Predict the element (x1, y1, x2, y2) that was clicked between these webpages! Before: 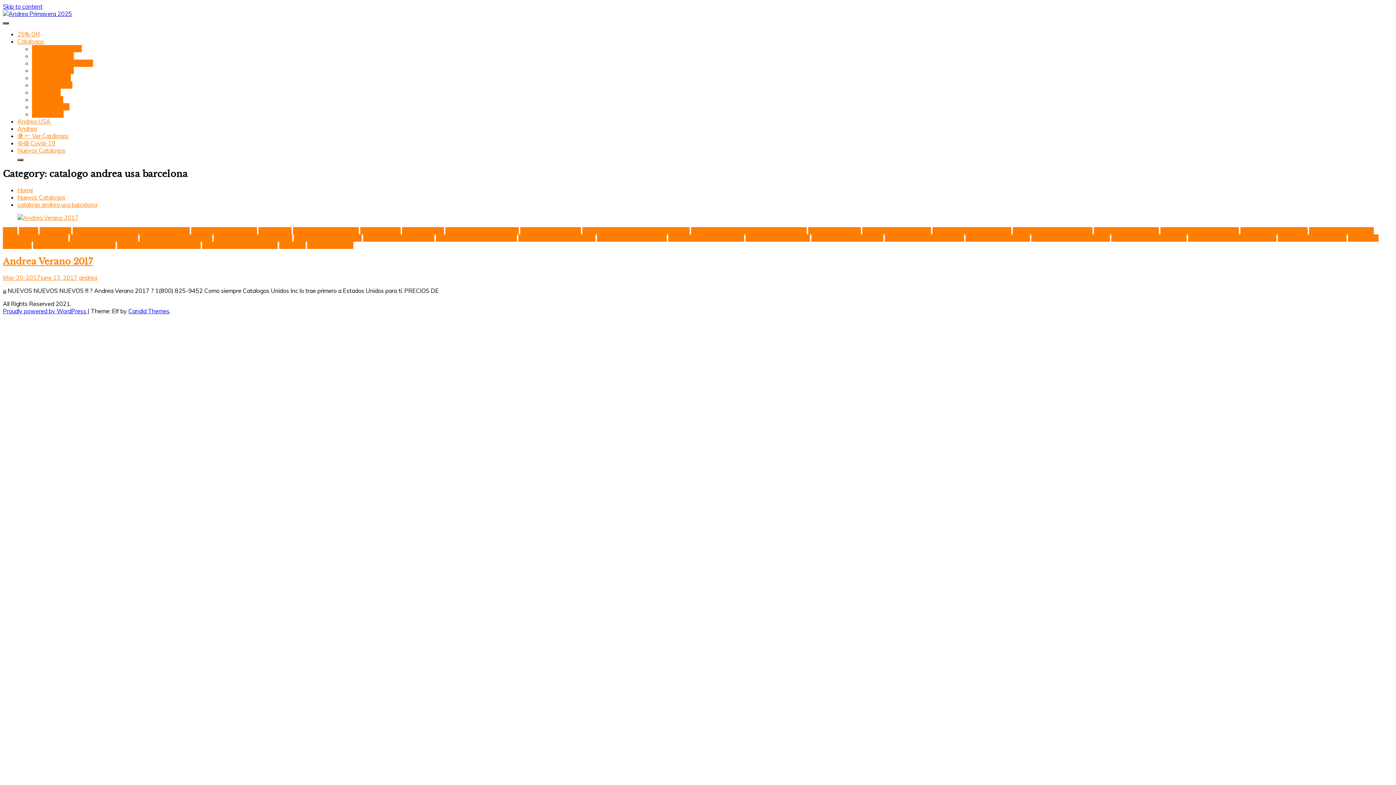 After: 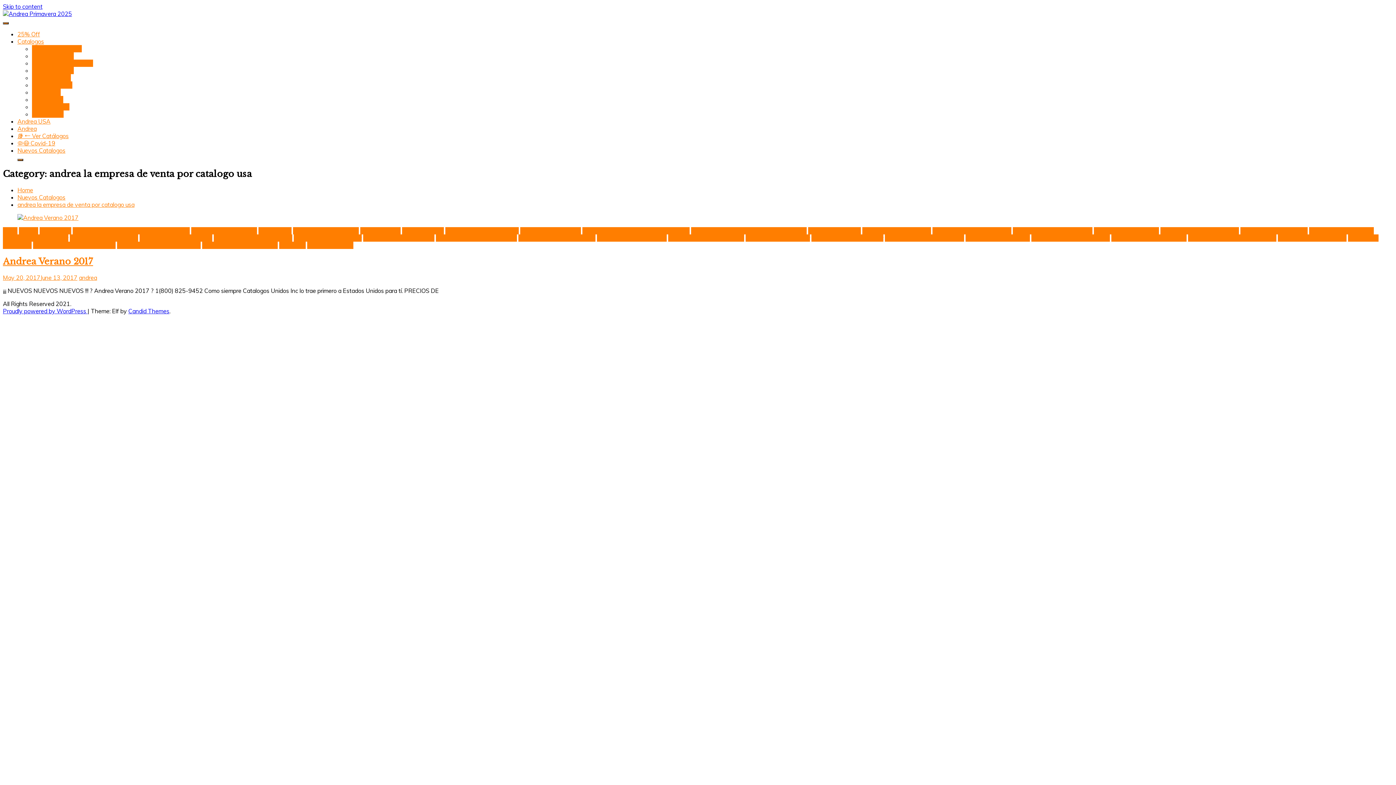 Action: label: andrea la empresa de venta por catalogo usa bbox: (72, 227, 189, 234)